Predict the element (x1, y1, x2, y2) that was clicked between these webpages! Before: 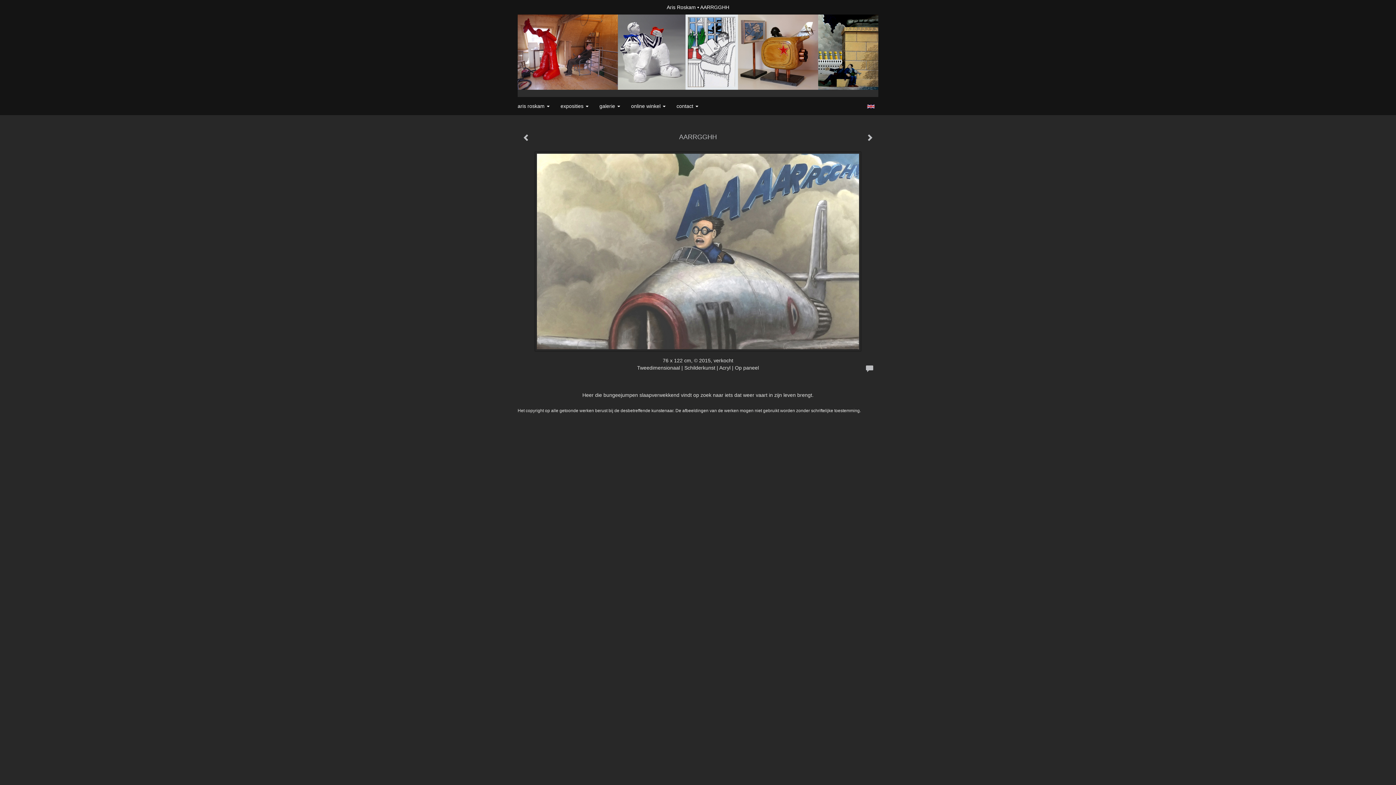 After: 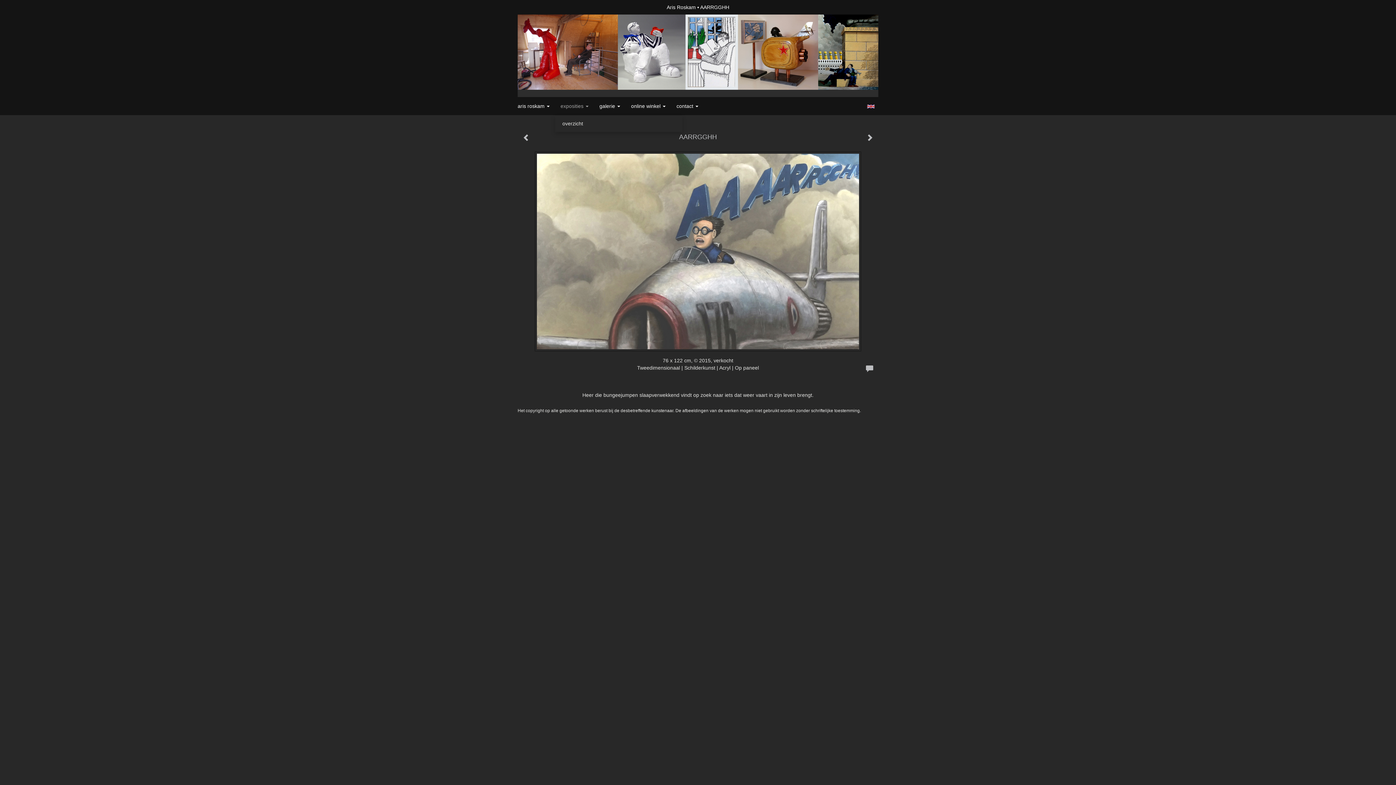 Action: bbox: (555, 97, 594, 115) label: exposities 